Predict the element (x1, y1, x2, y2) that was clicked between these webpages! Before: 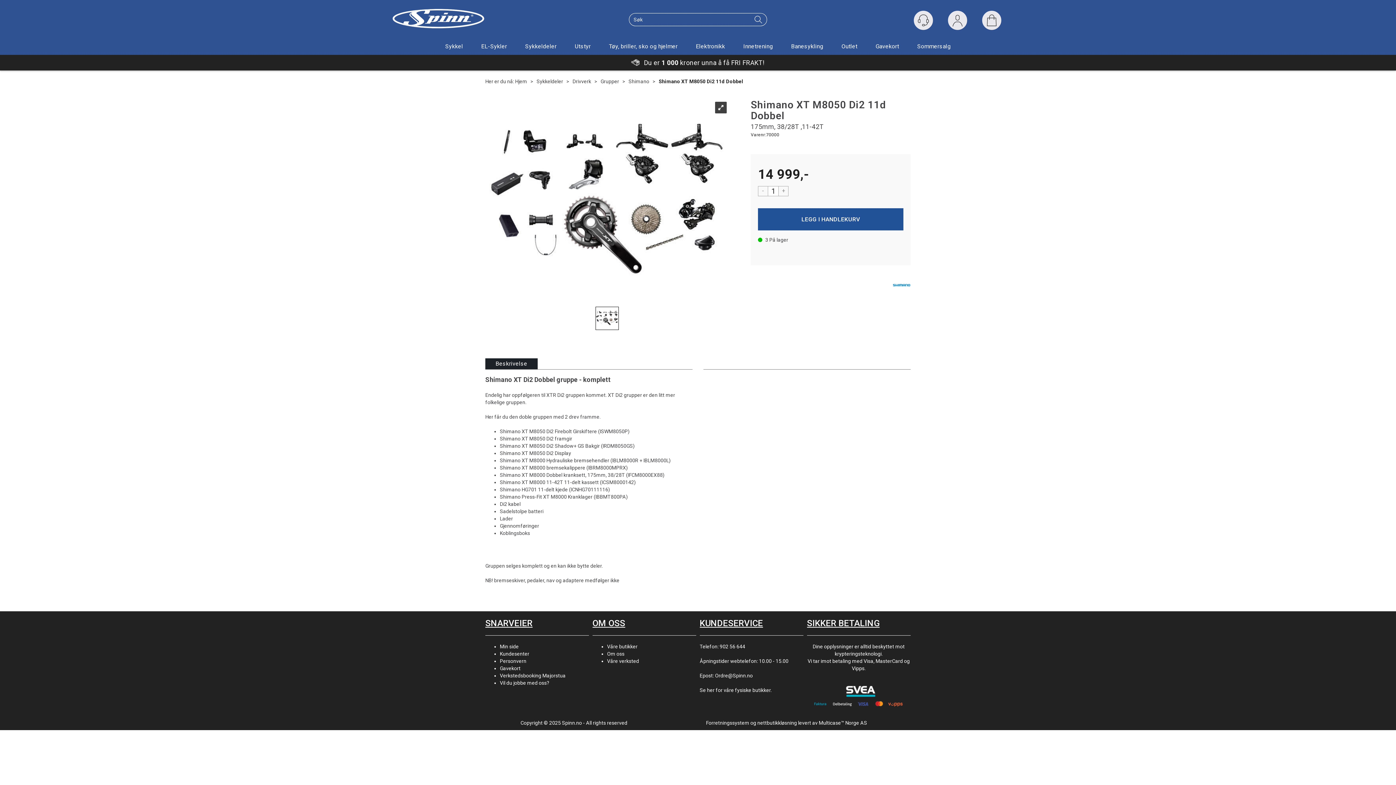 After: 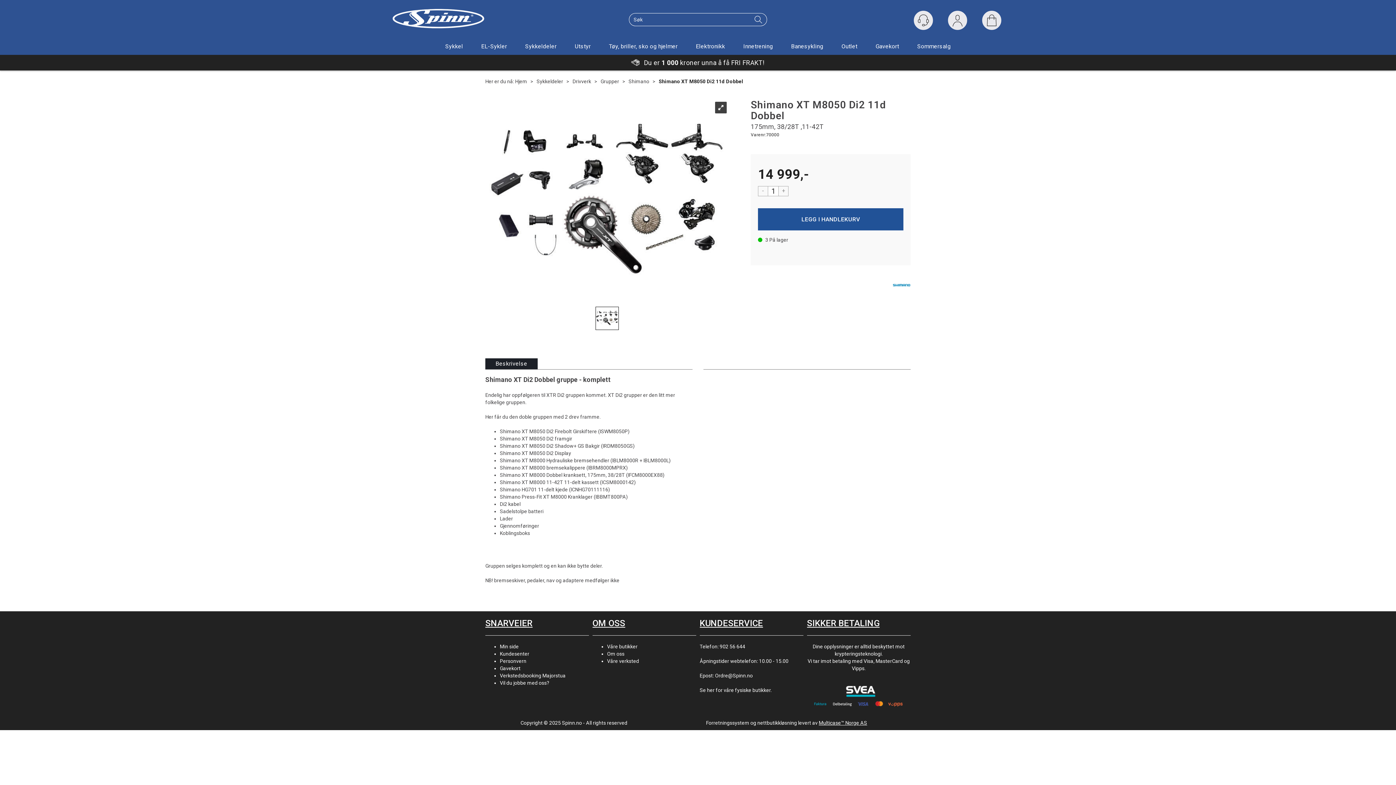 Action: label: Multicase™ Norge AS bbox: (819, 705, 867, 711)